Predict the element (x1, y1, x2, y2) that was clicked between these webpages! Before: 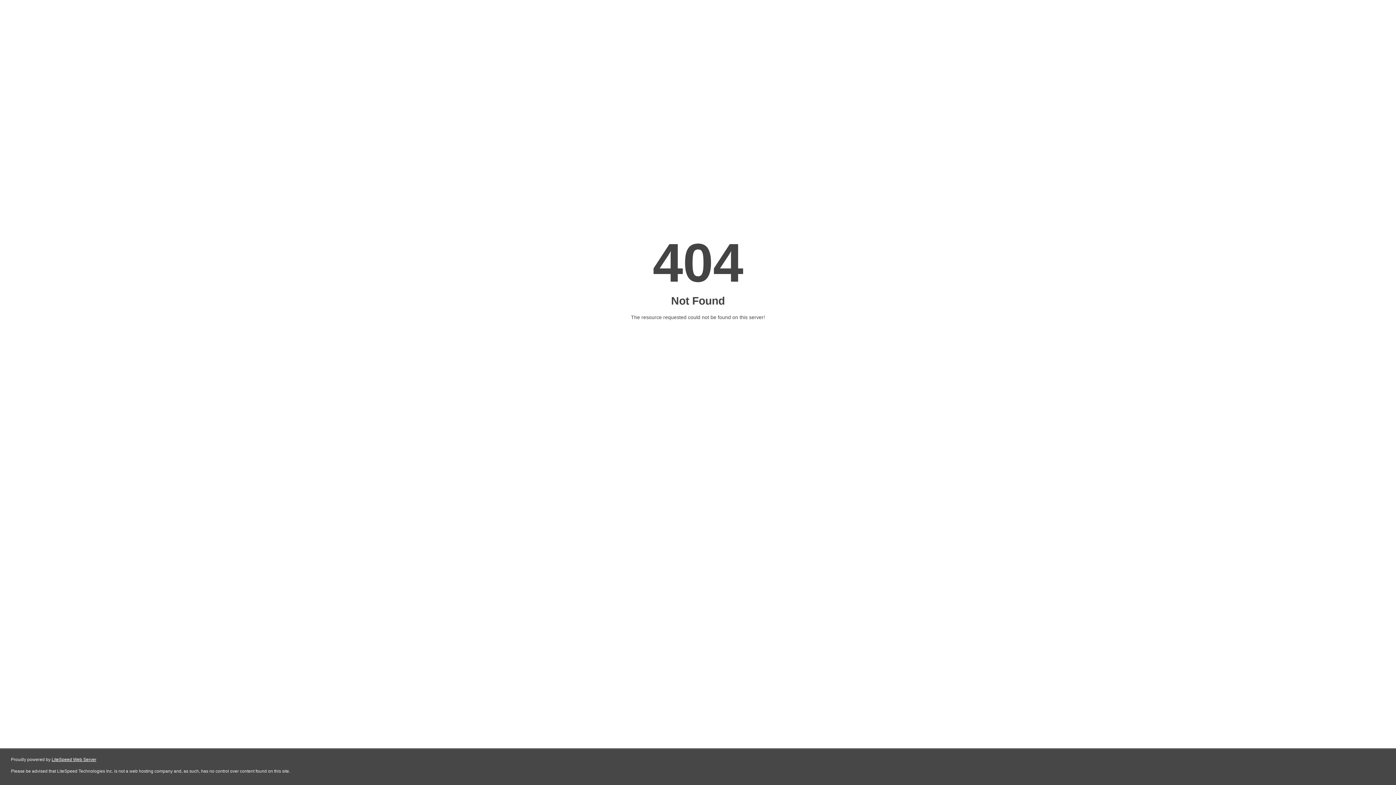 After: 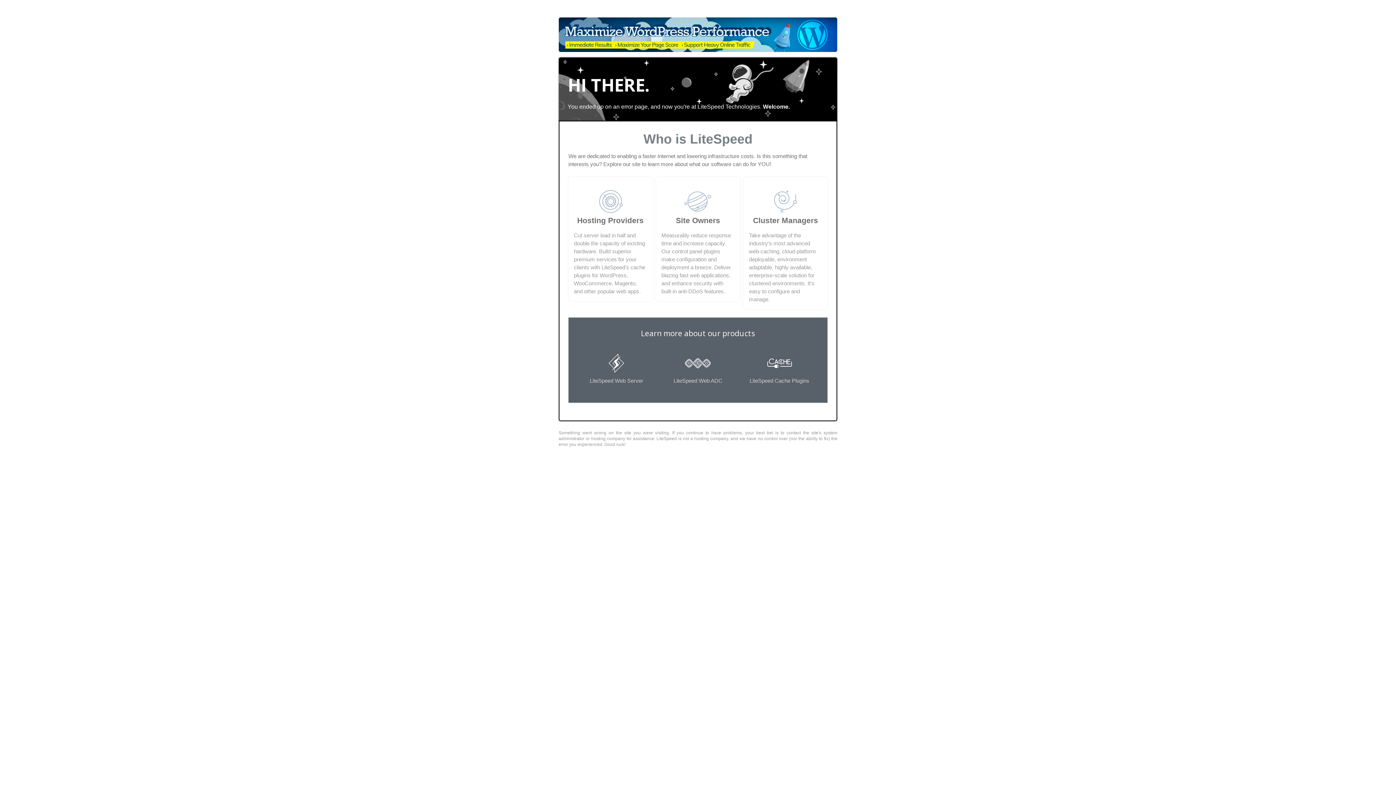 Action: bbox: (51, 757, 96, 762) label: LiteSpeed Web Server